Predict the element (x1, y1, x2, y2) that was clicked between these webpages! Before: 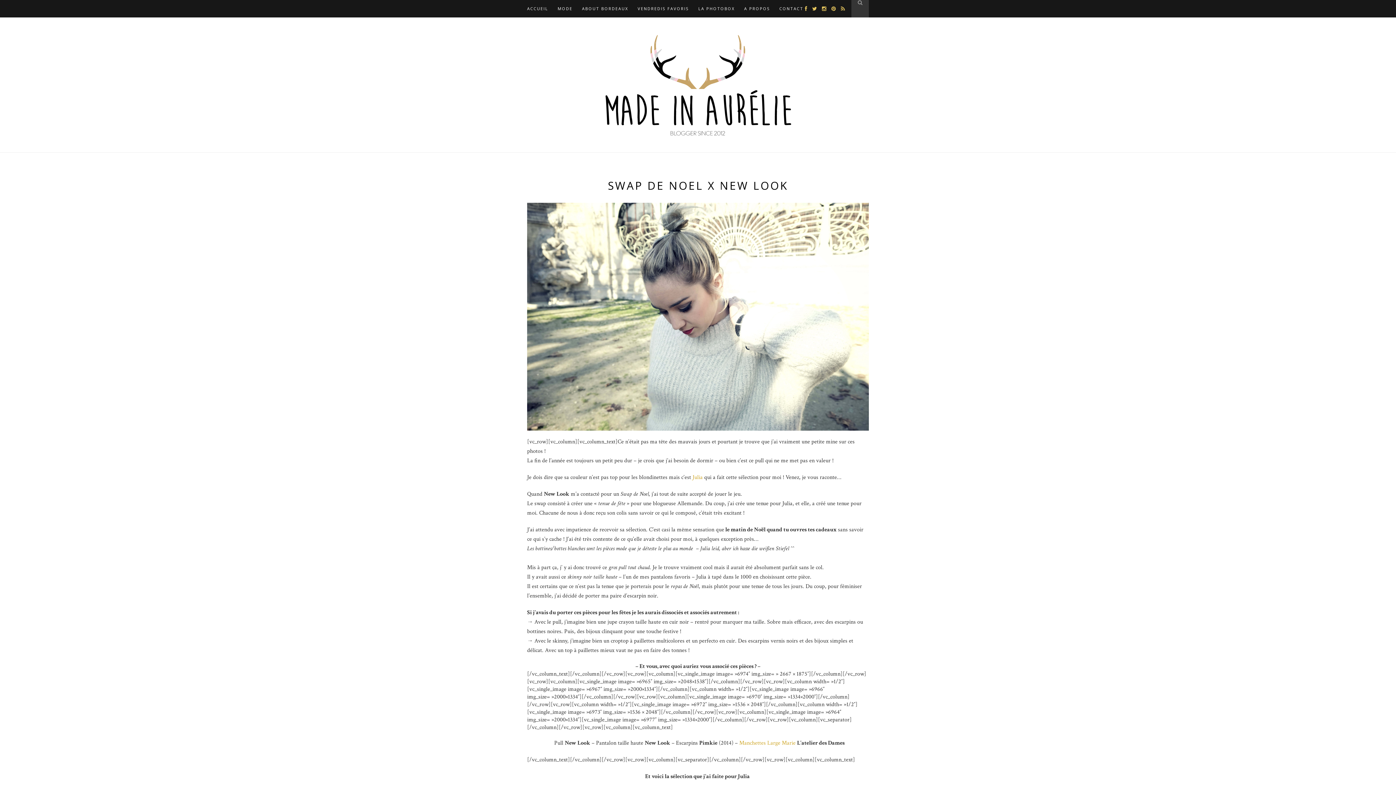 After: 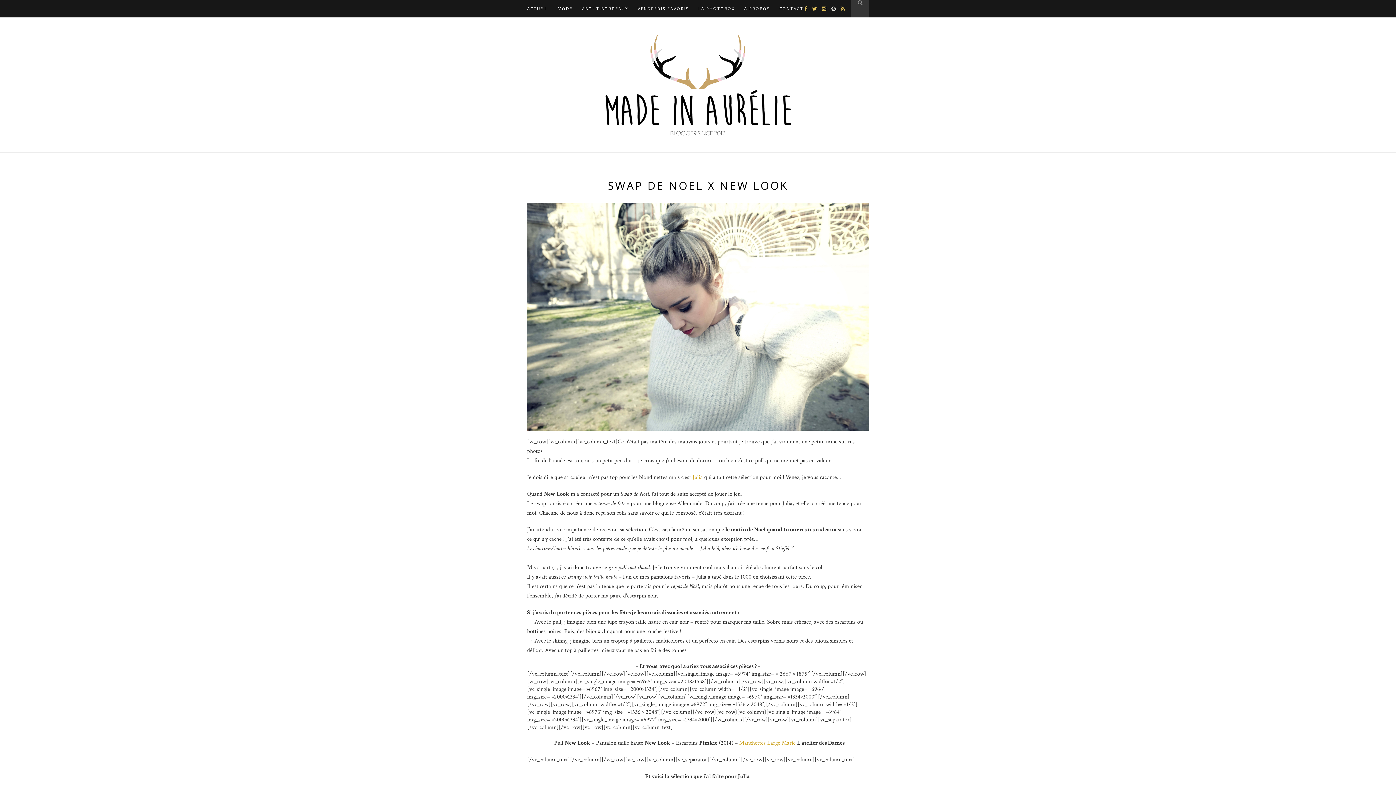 Action: bbox: (828, 5, 836, 12)